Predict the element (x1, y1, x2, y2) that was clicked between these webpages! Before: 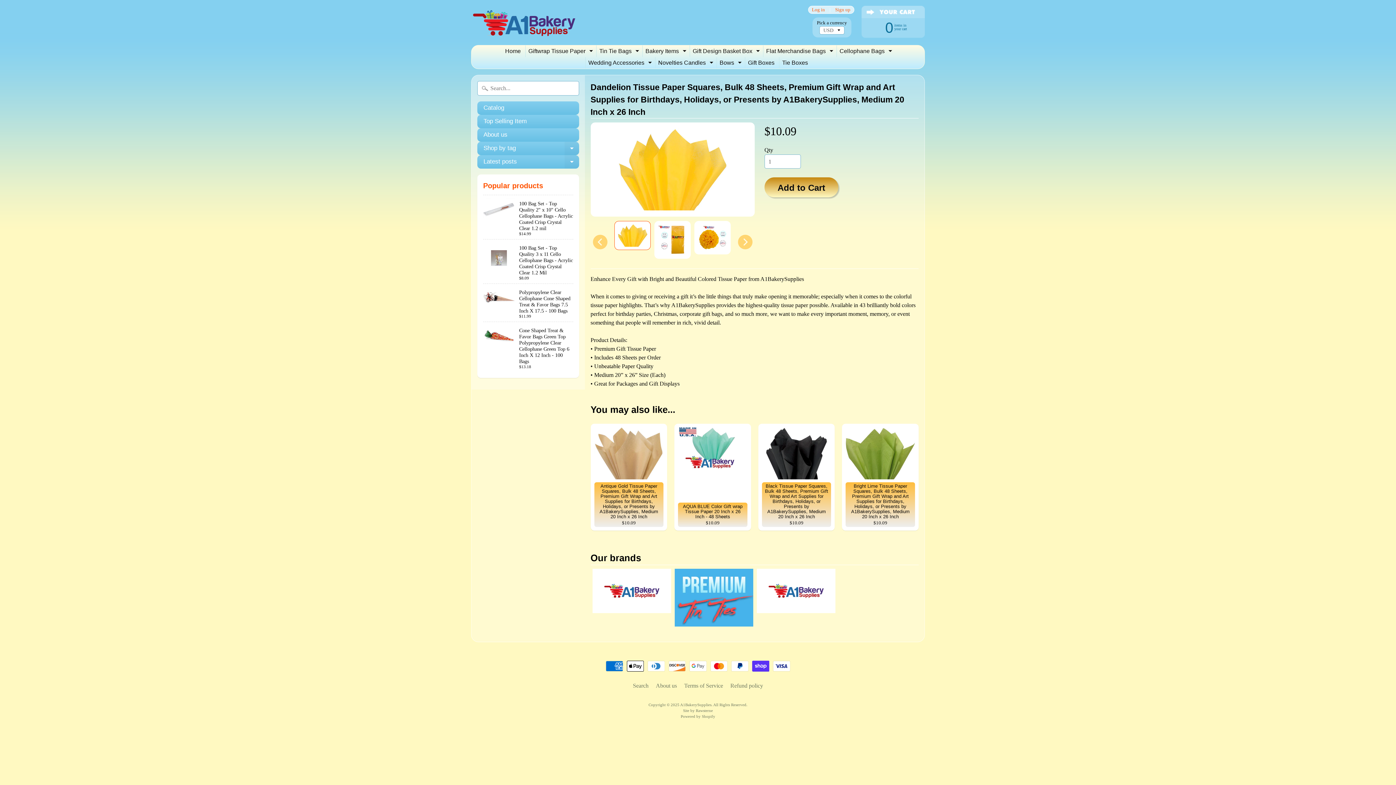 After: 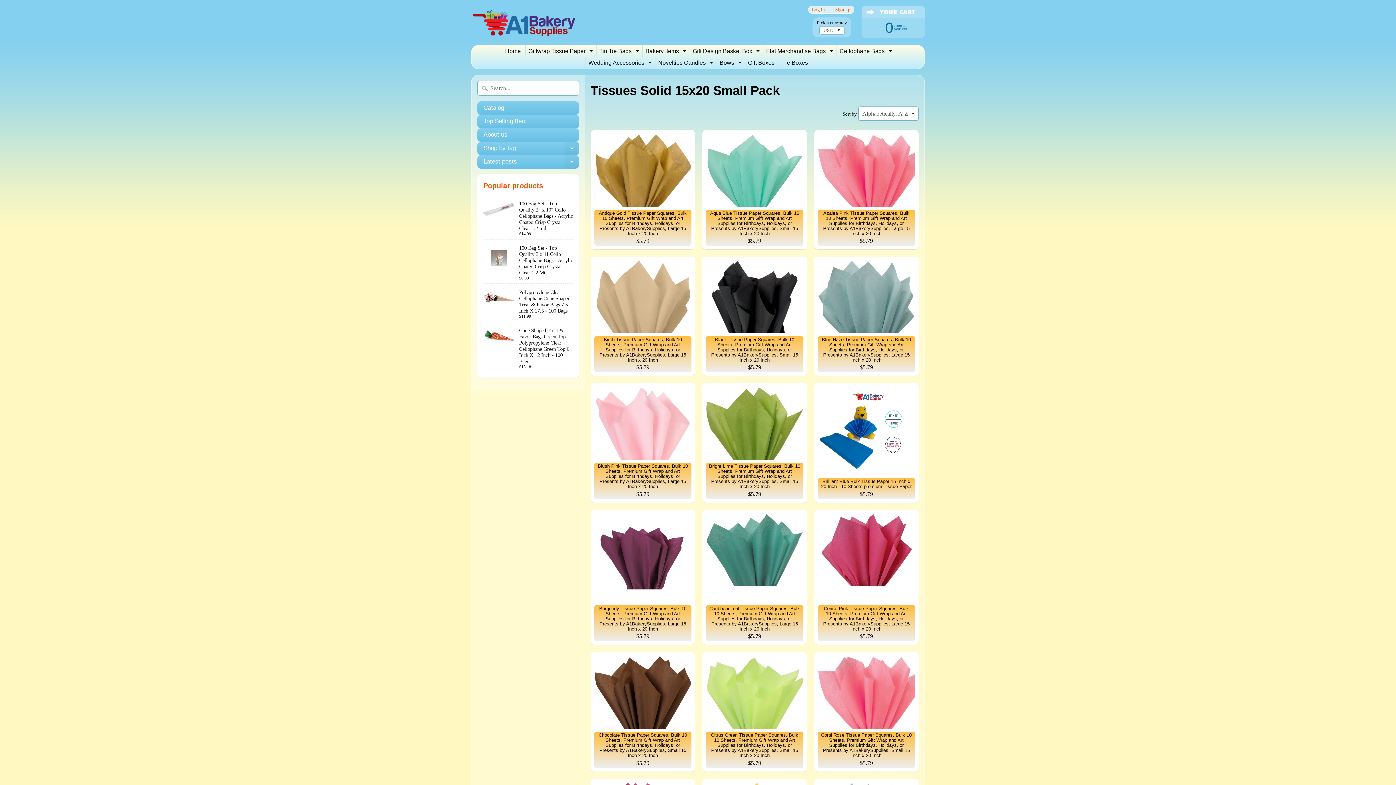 Action: bbox: (642, 45, 688, 57) label: Bakery Items
Expand child menu